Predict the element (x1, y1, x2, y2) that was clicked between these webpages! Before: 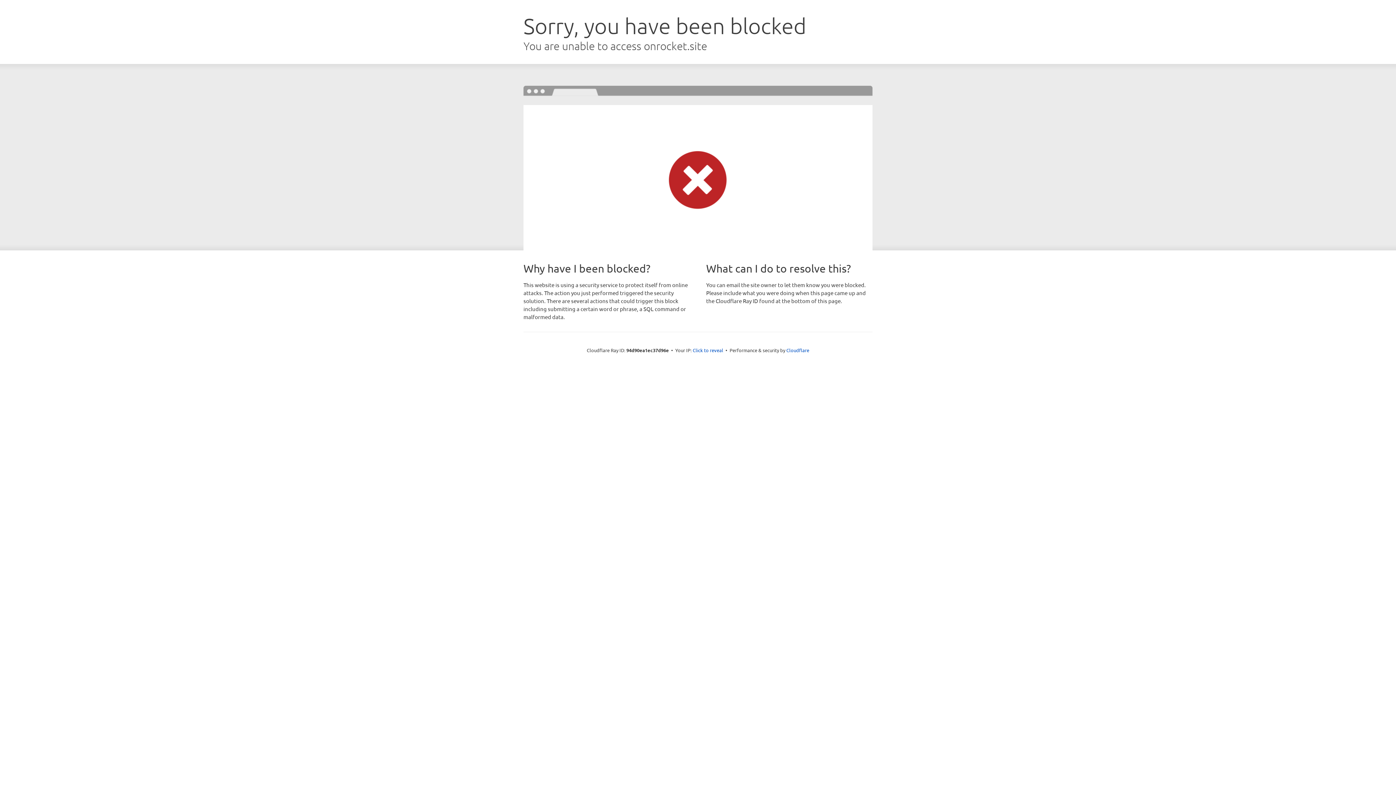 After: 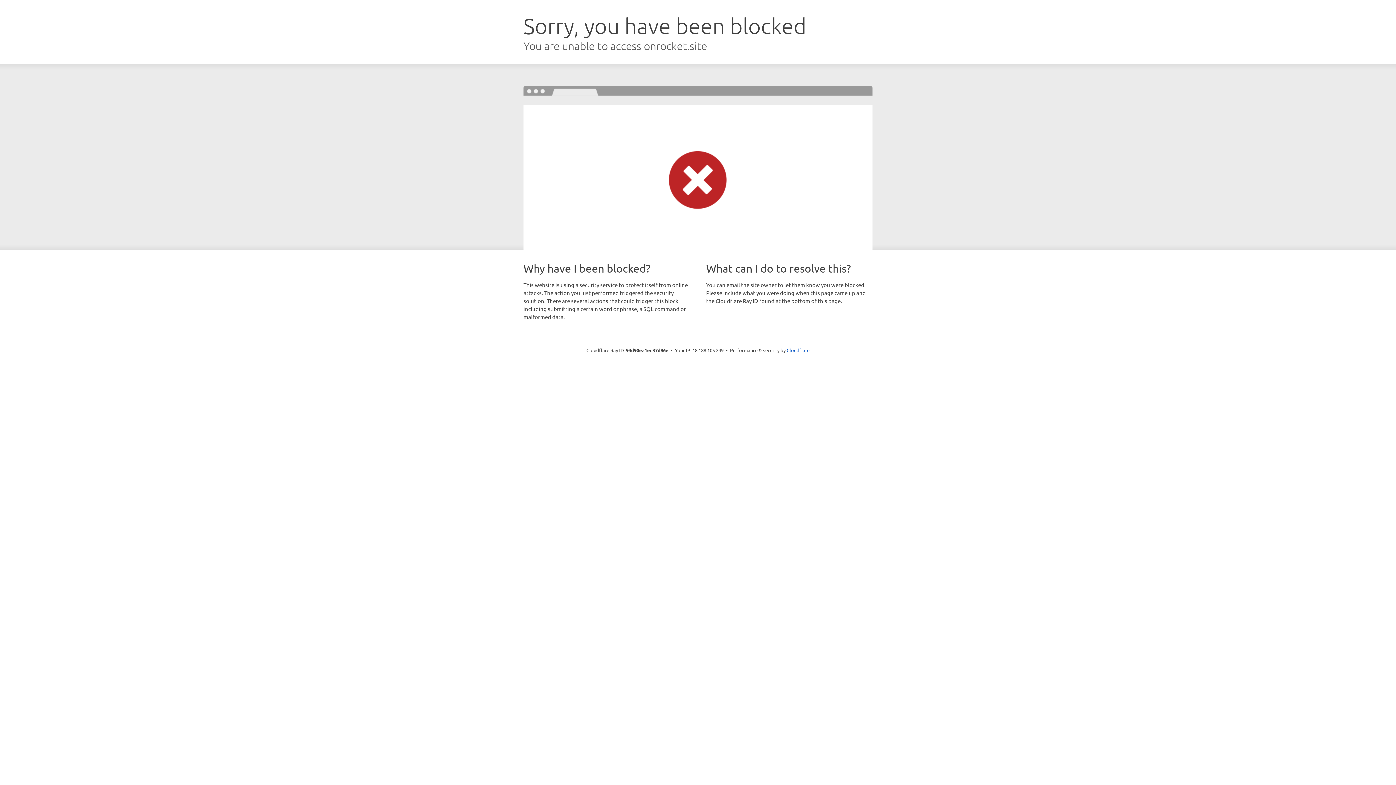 Action: bbox: (692, 346, 723, 353) label: Click to reveal